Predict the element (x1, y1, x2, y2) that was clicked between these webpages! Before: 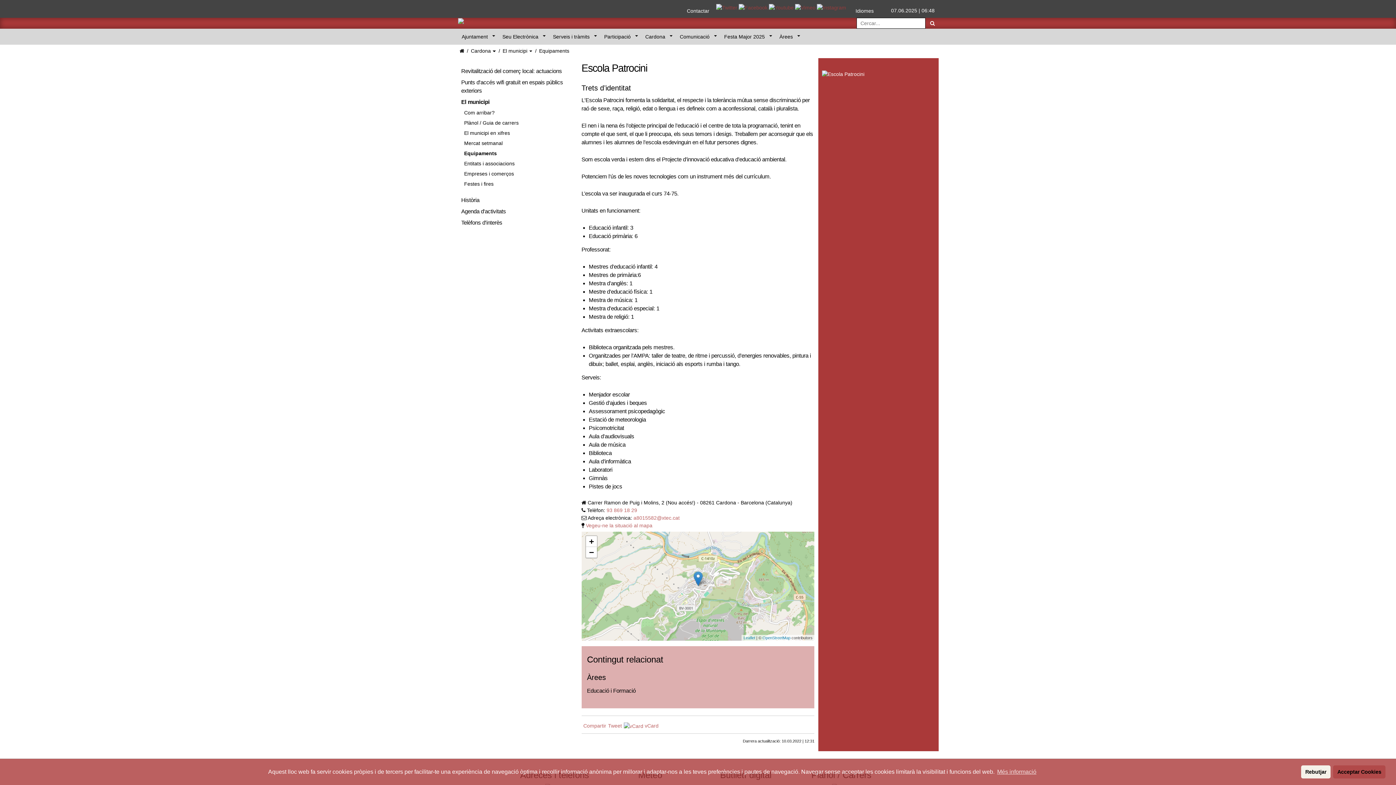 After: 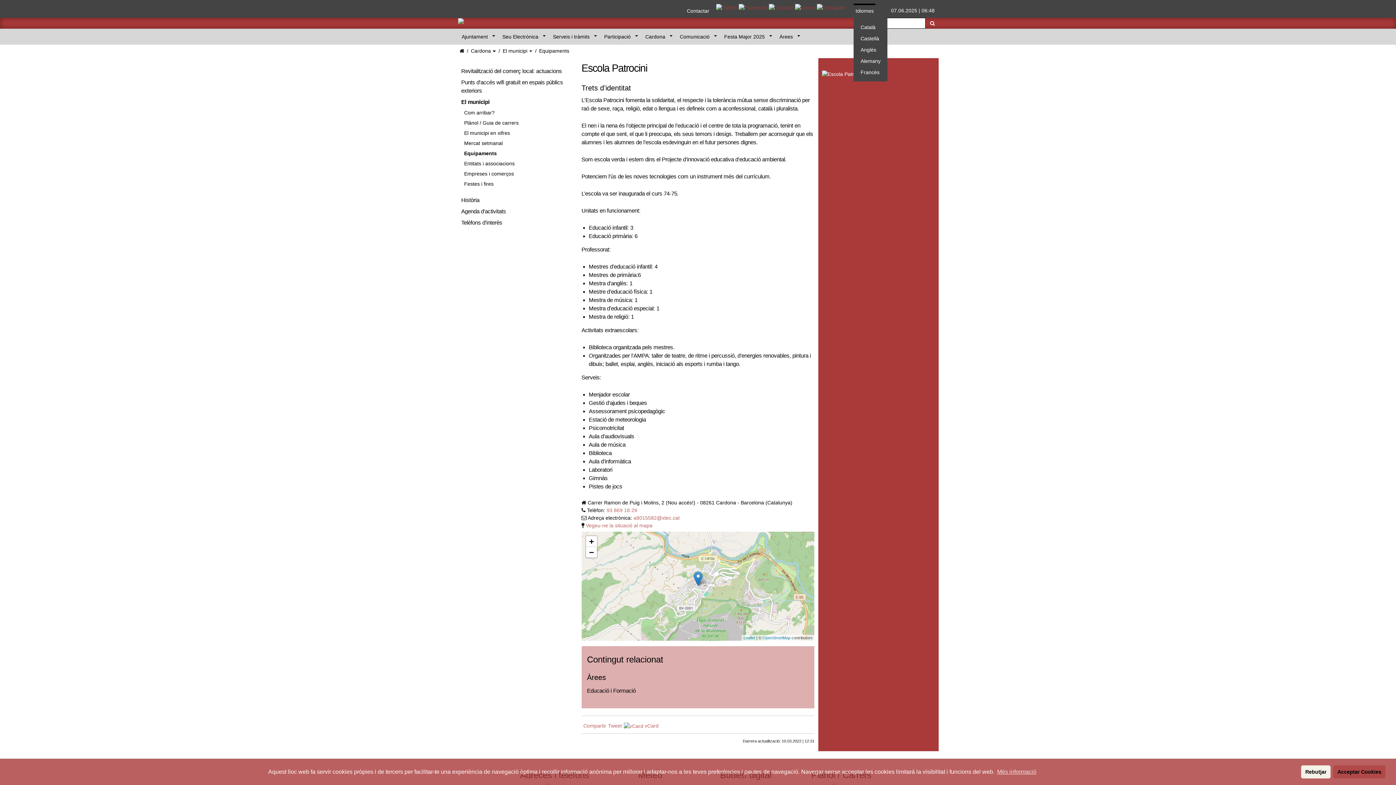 Action: bbox: (853, 3, 875, 14) label: Idiomes